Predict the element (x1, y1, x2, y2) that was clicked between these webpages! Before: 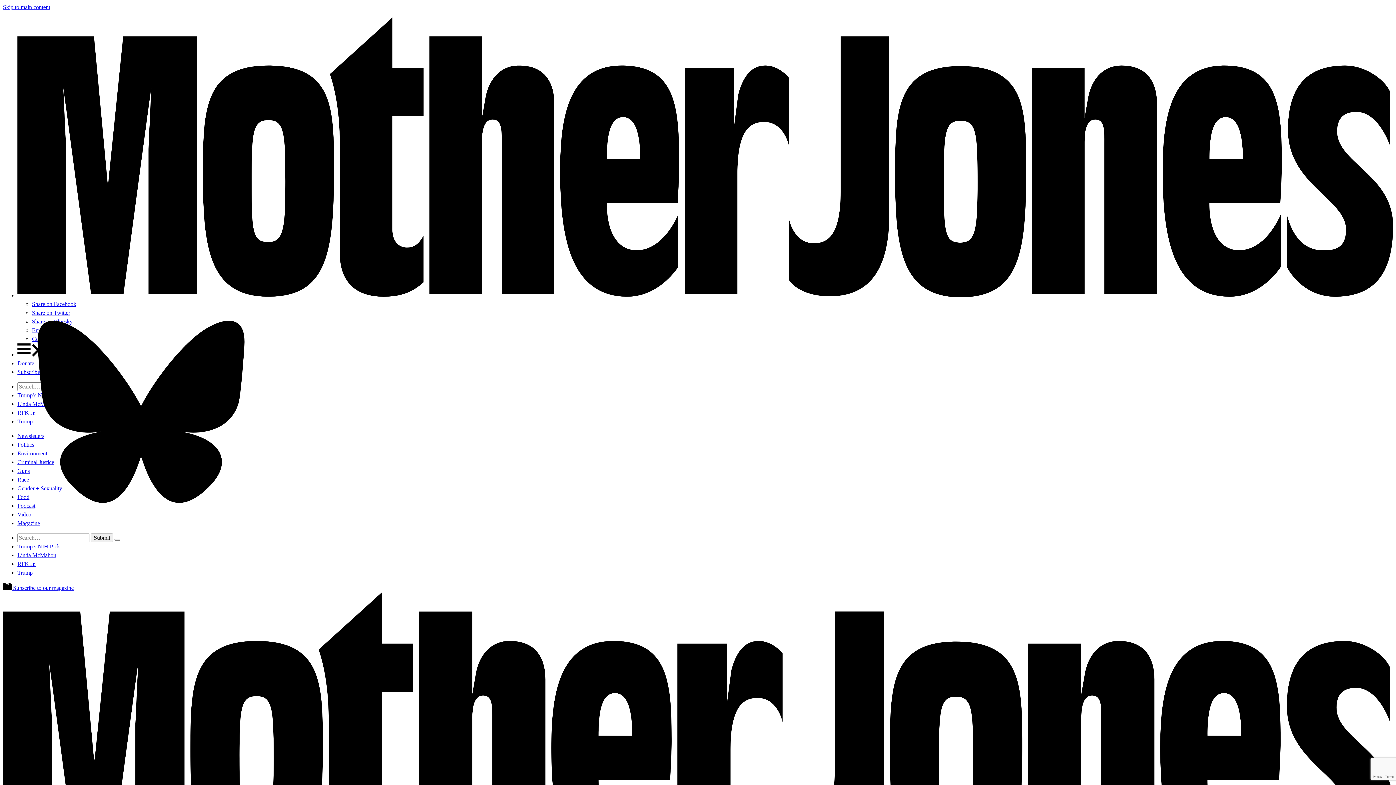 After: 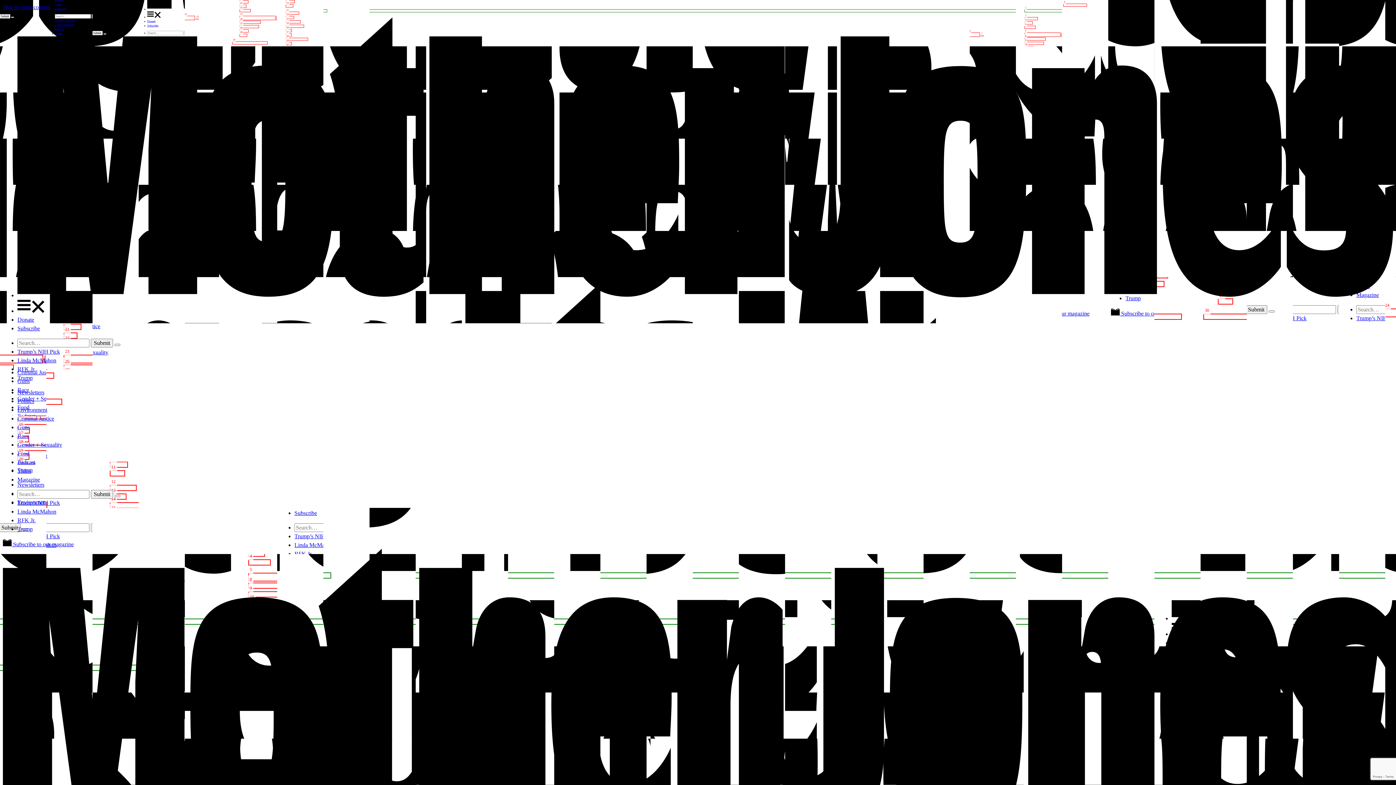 Action: bbox: (17, 433, 44, 439) label: Newsletters